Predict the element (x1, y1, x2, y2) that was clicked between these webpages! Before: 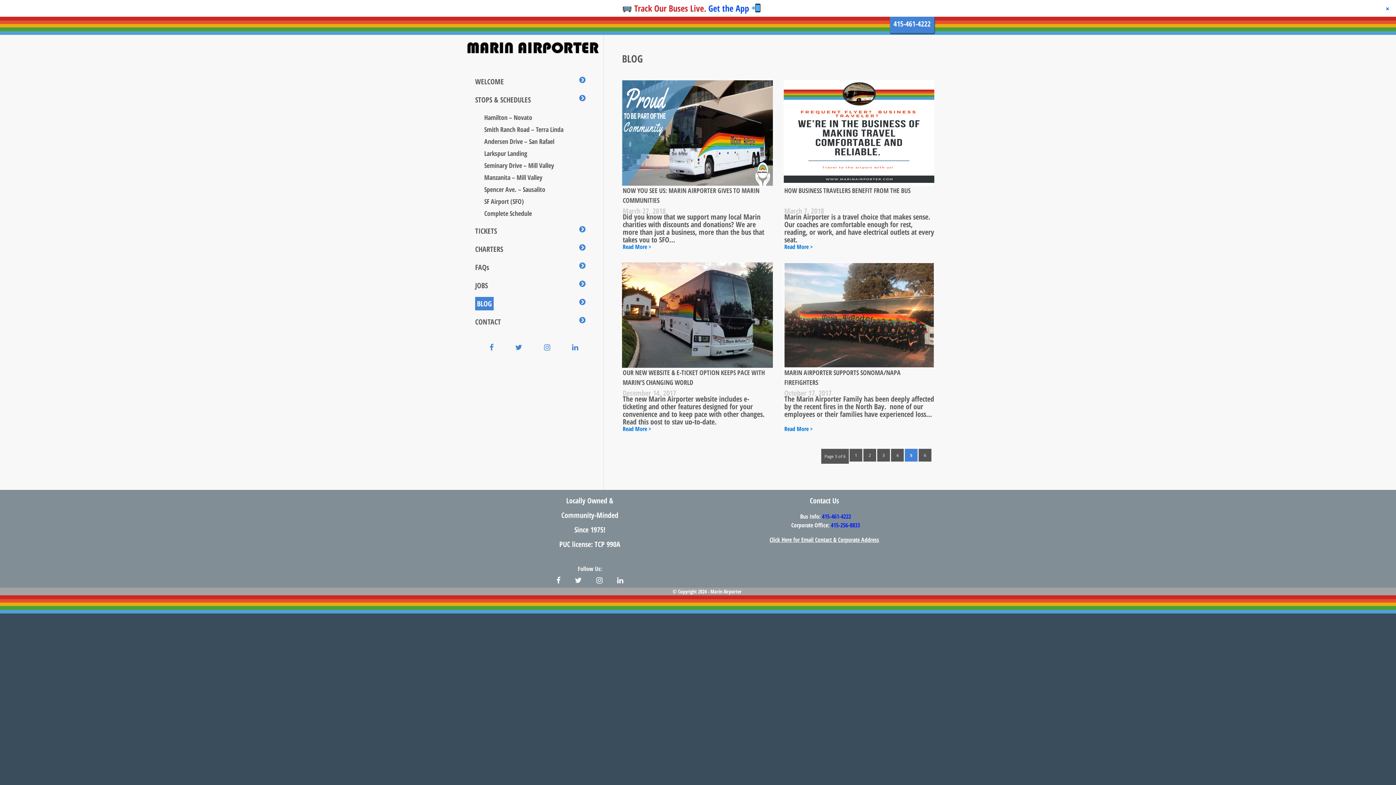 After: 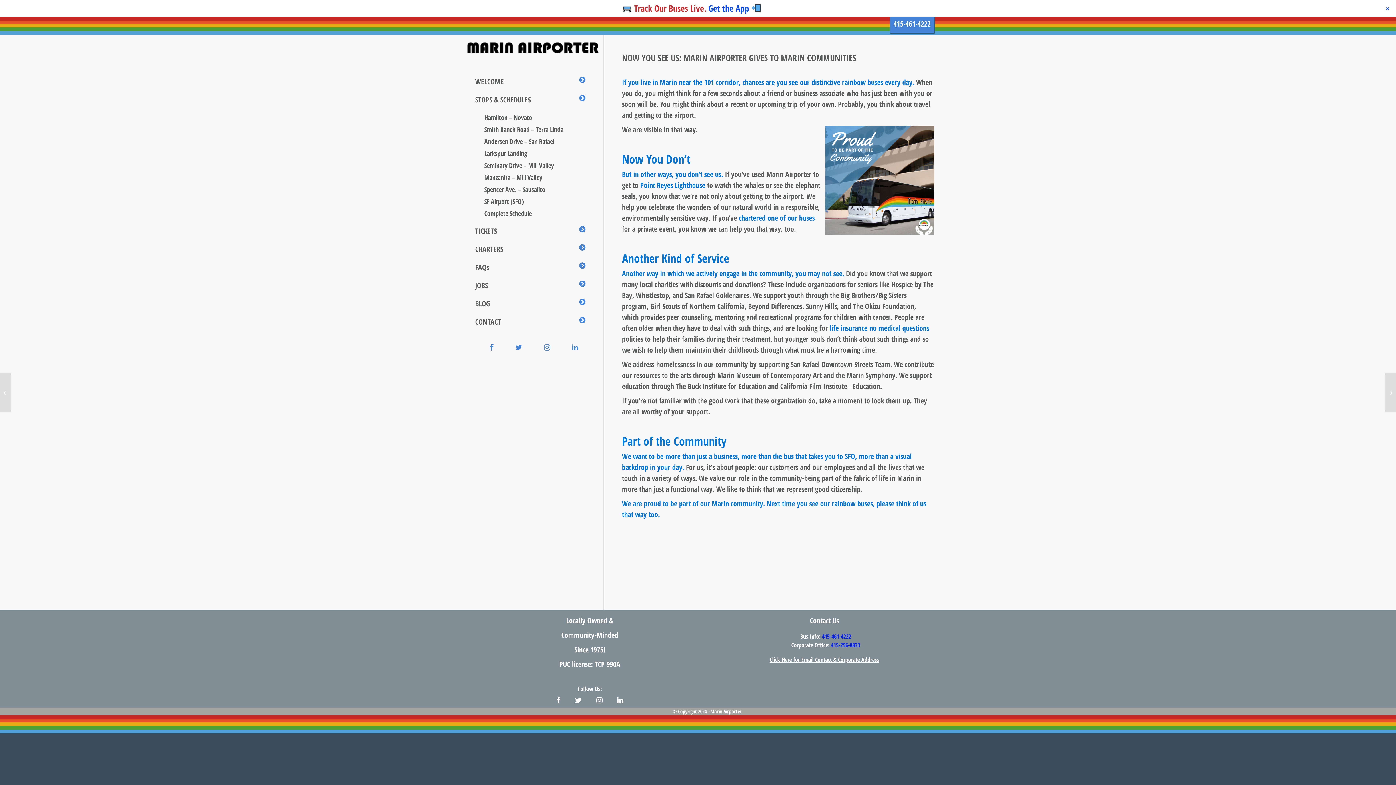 Action: bbox: (622, 128, 772, 136)